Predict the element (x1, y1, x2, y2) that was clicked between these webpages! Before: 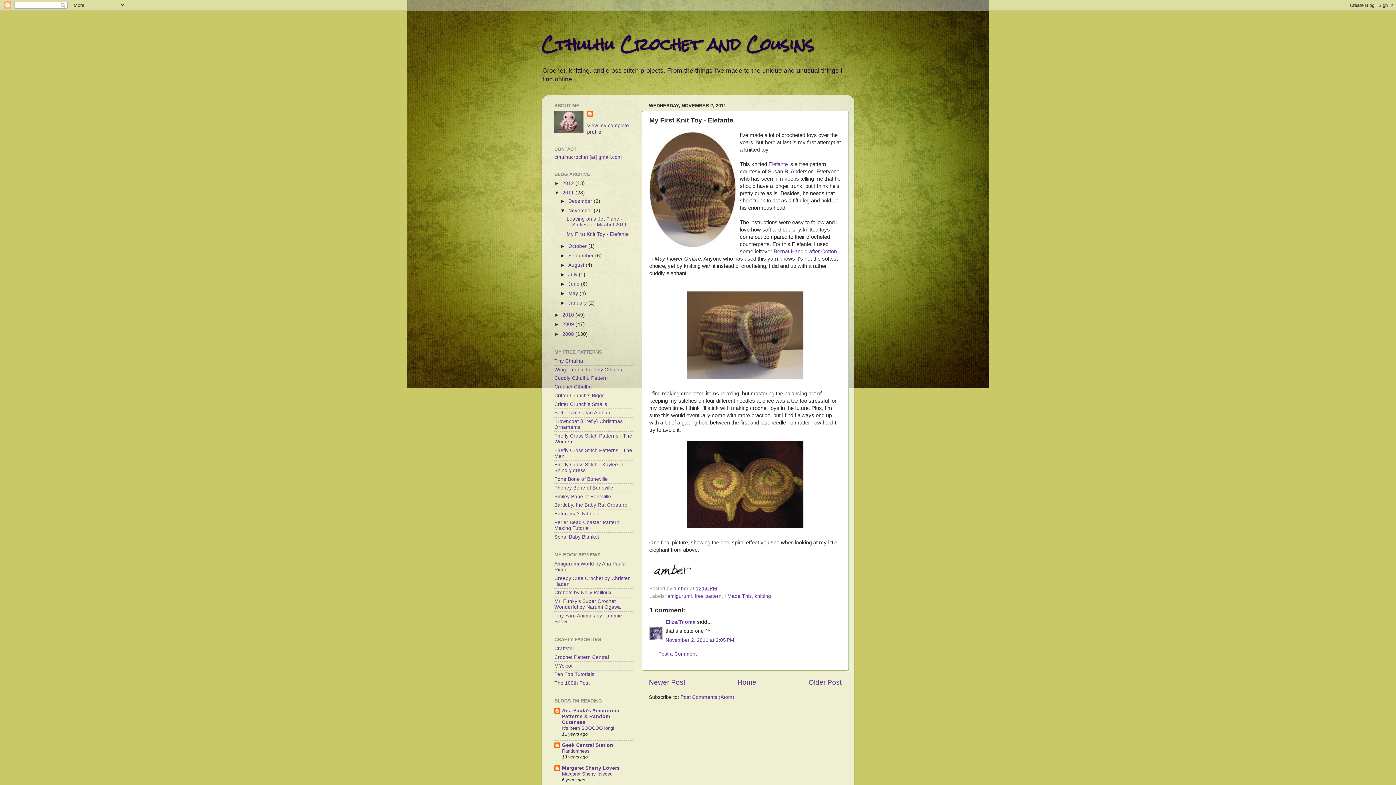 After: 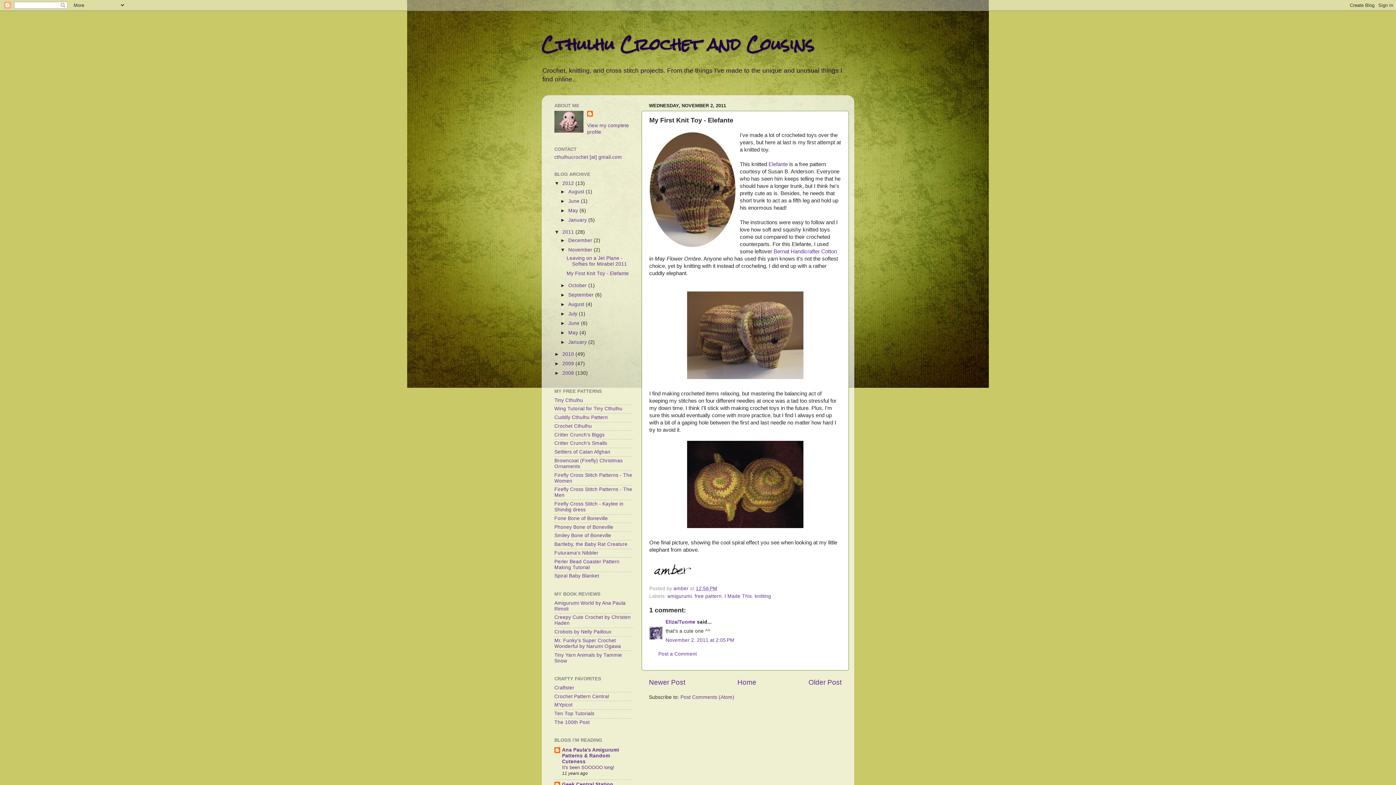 Action: bbox: (554, 180, 562, 186) label: ►  